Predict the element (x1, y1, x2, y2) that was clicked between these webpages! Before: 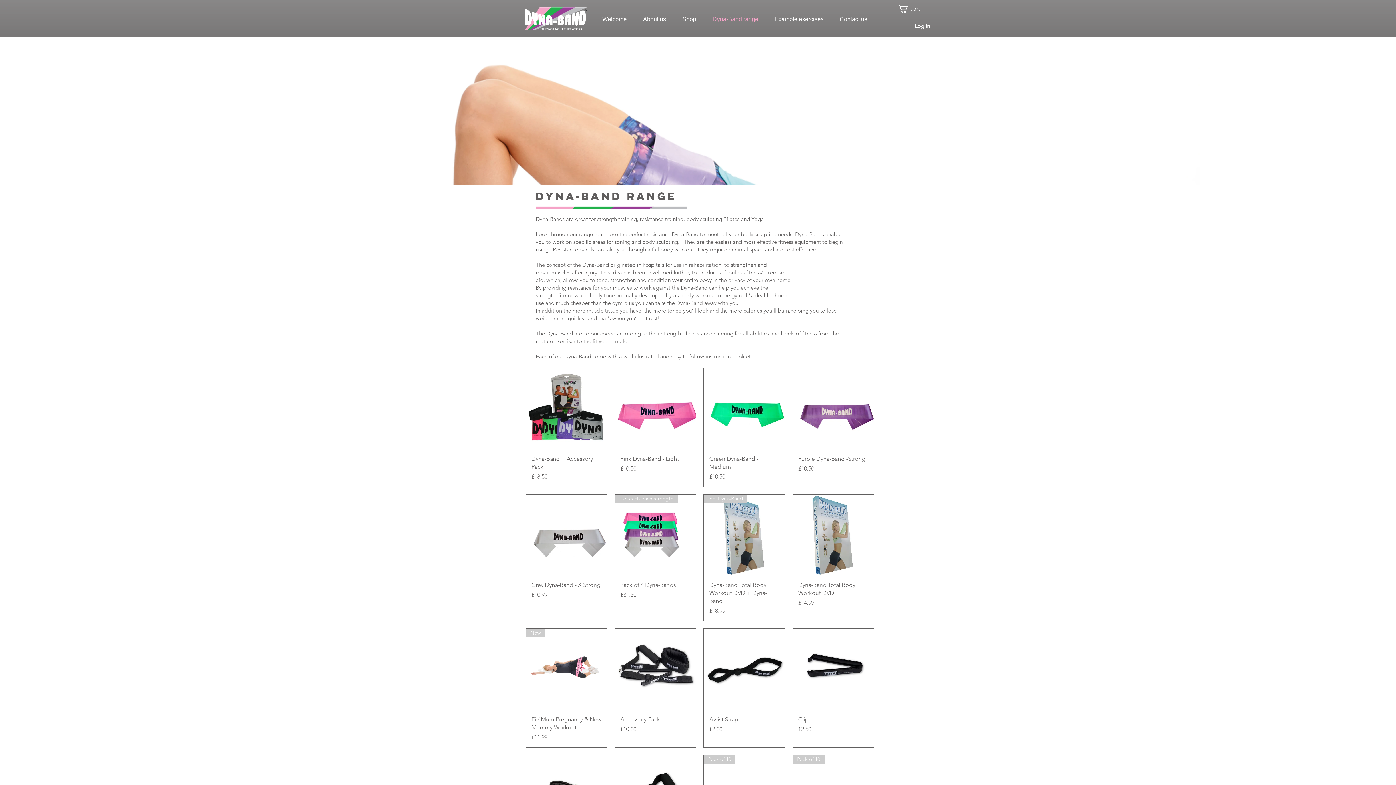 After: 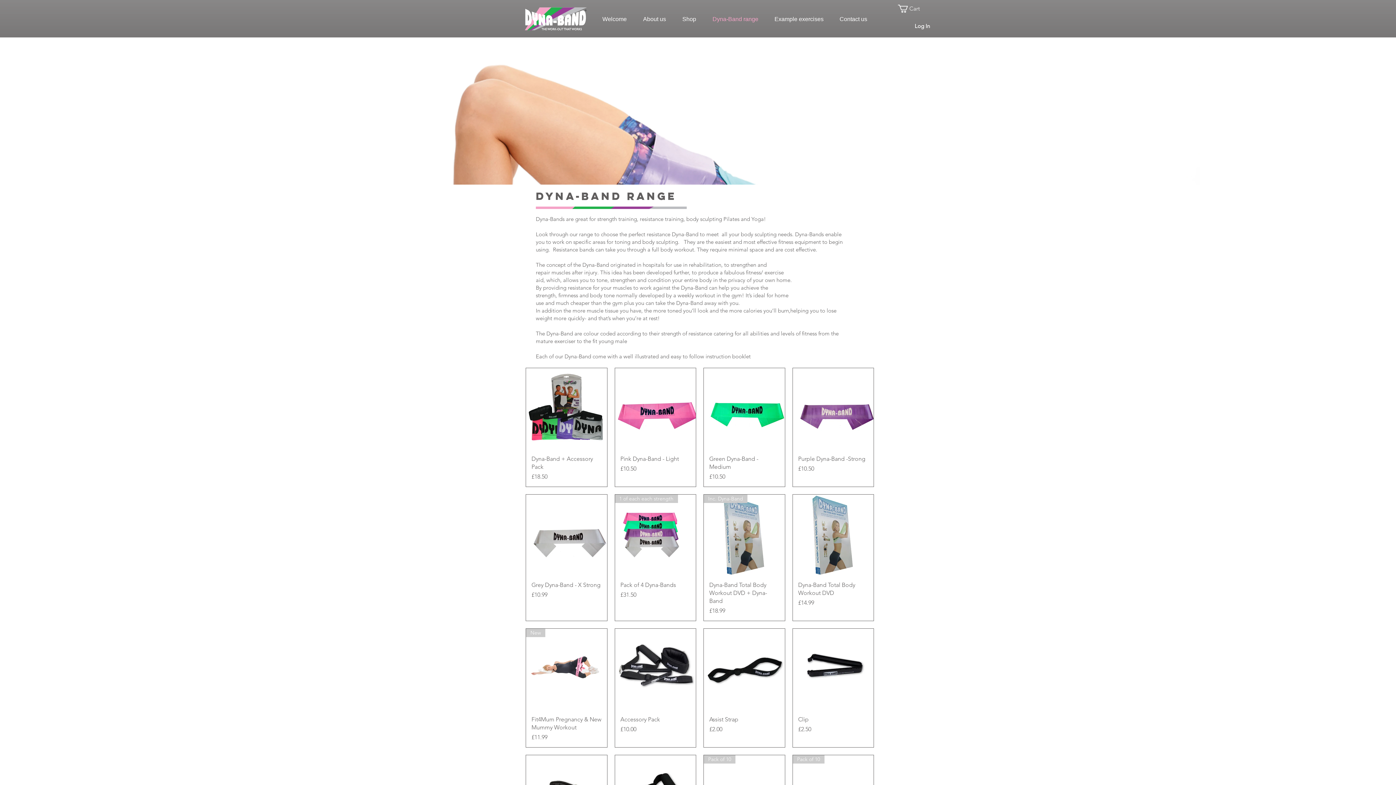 Action: bbox: (898, 4, 928, 12) label: Cart